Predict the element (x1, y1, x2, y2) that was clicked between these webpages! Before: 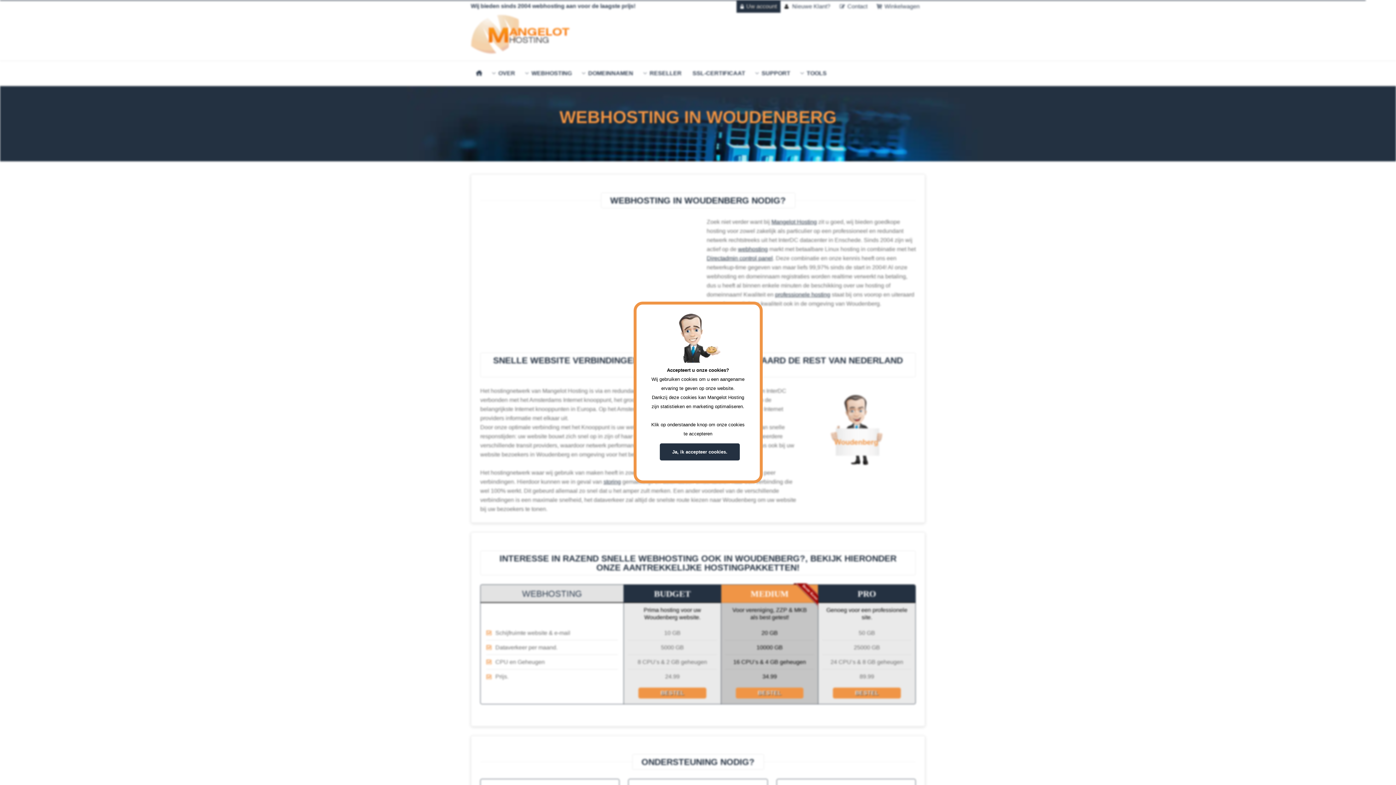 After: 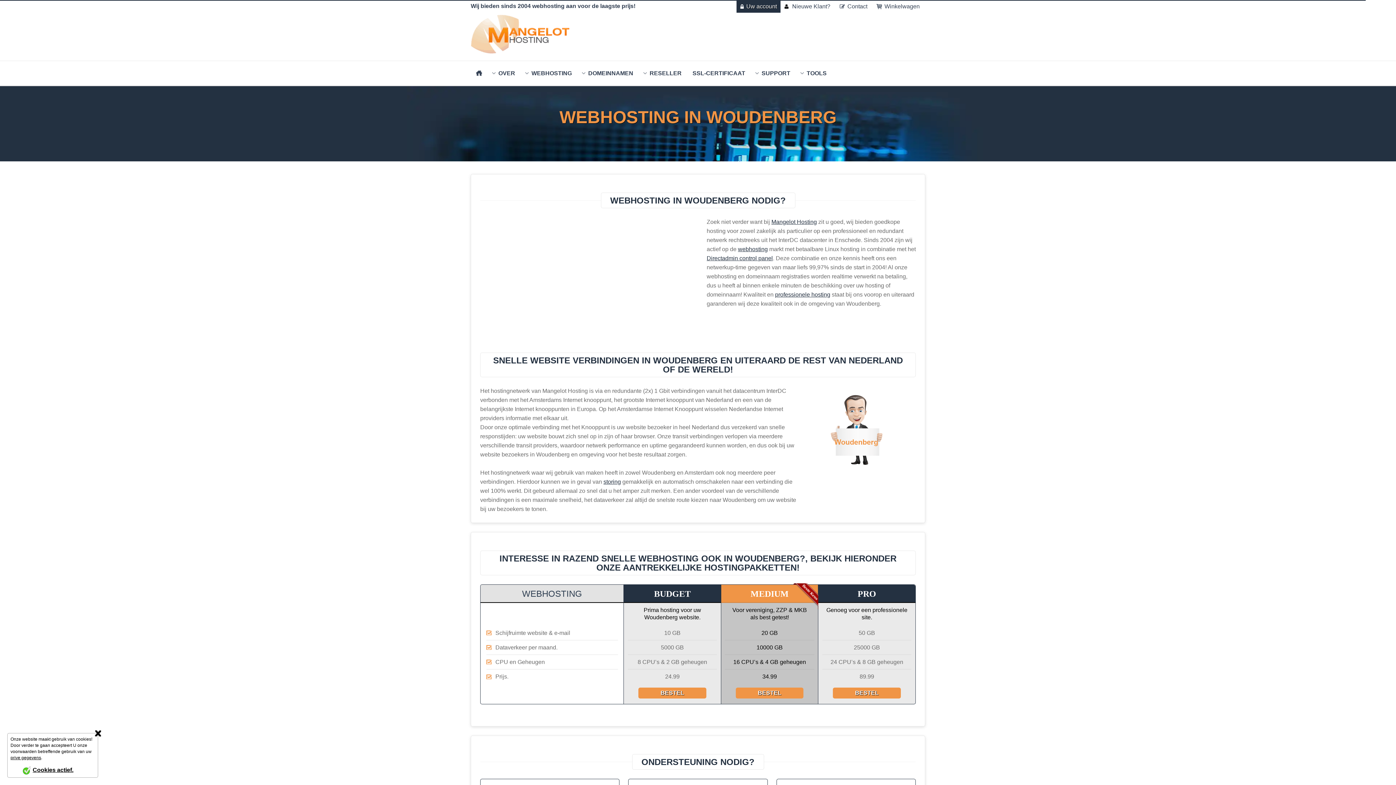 Action: label: Ja, ik accepteer cookies. bbox: (660, 443, 740, 460)